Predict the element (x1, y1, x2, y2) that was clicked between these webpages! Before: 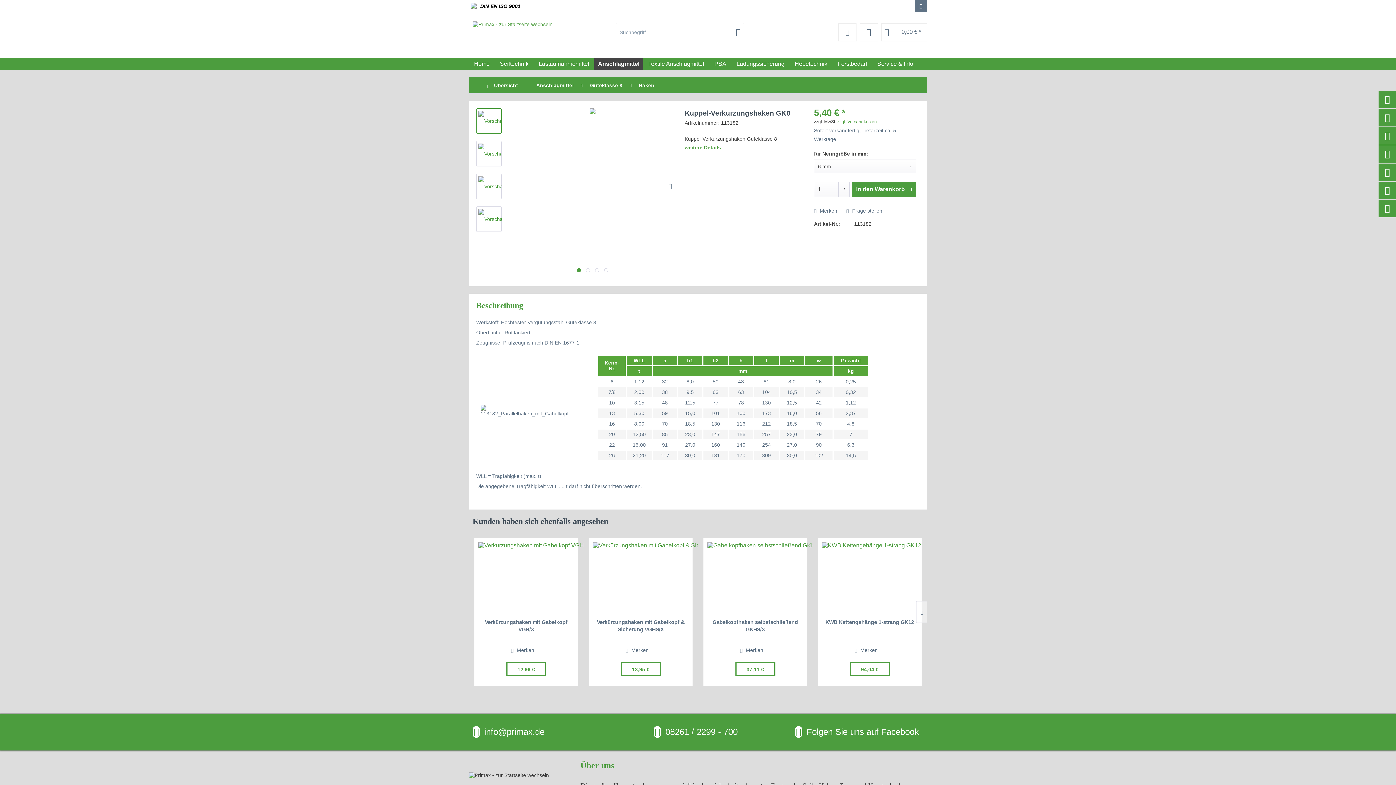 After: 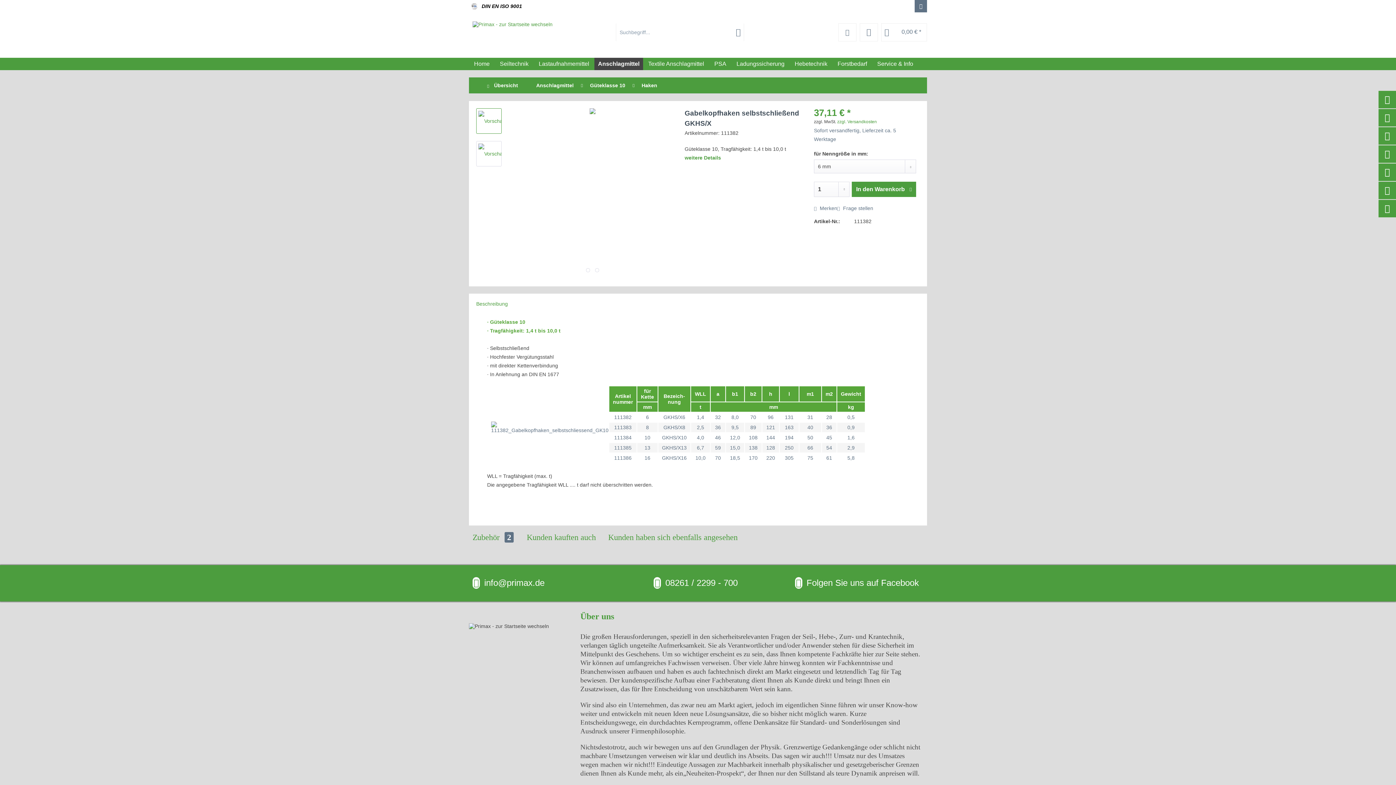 Action: bbox: (707, 542, 803, 615)